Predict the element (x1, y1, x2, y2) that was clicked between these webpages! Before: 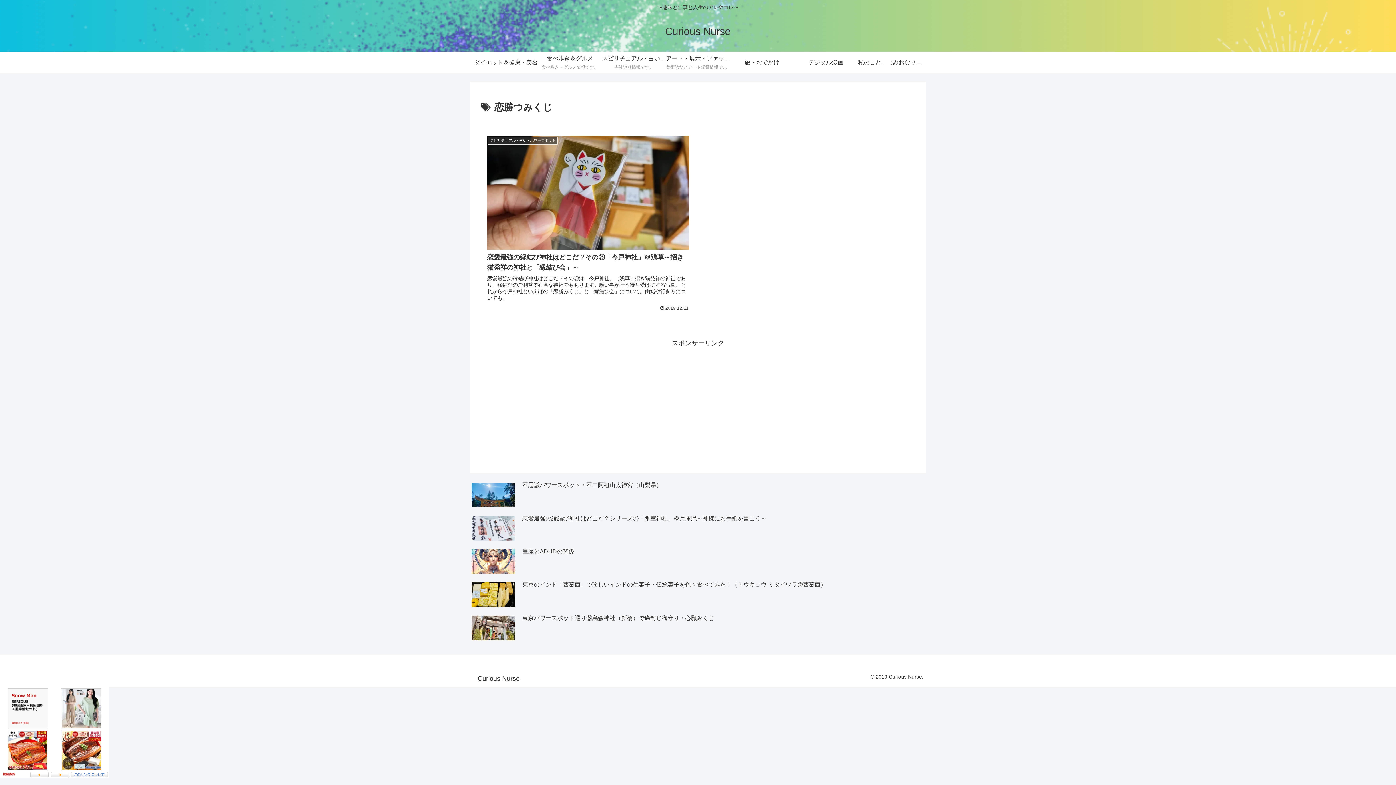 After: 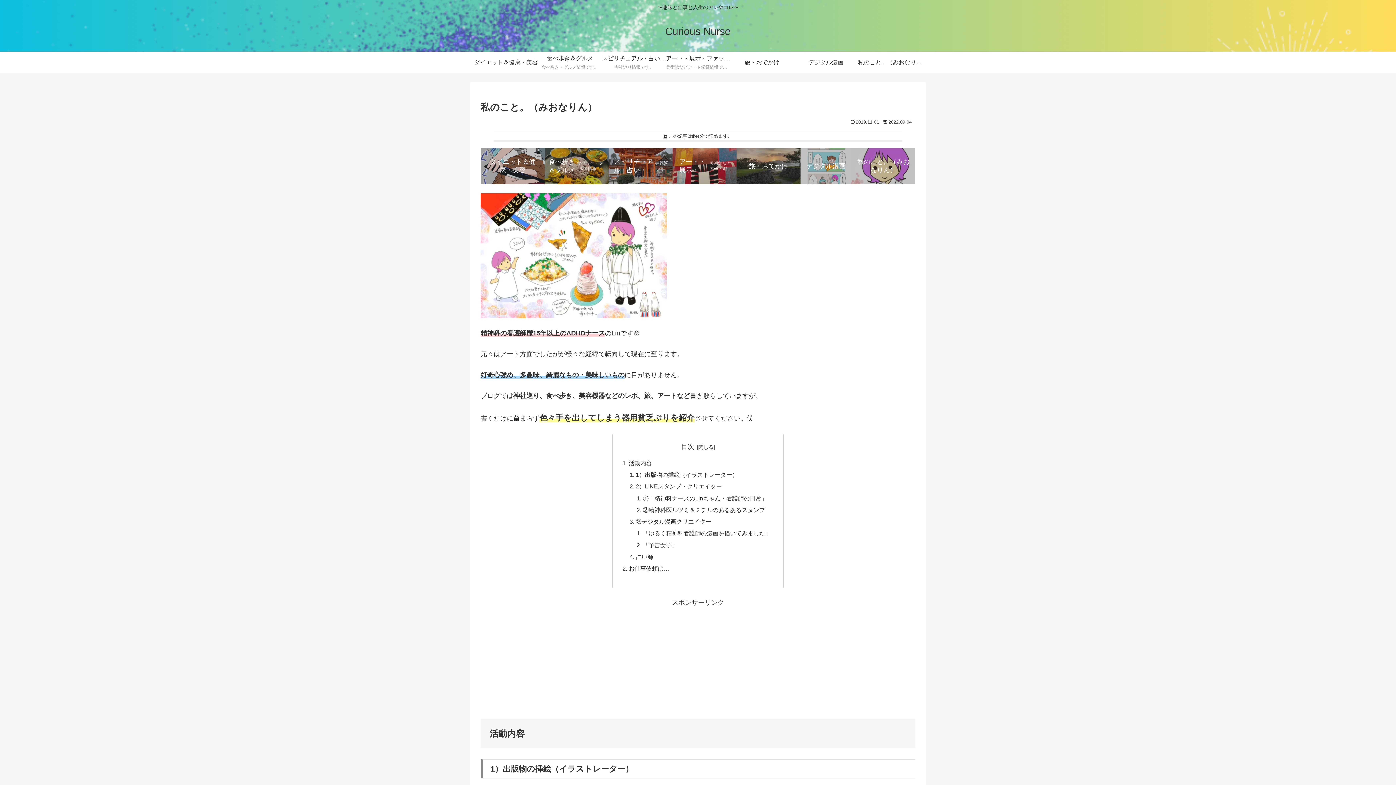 Action: bbox: (858, 51, 922, 73) label: 私のこと。（みおなりん）